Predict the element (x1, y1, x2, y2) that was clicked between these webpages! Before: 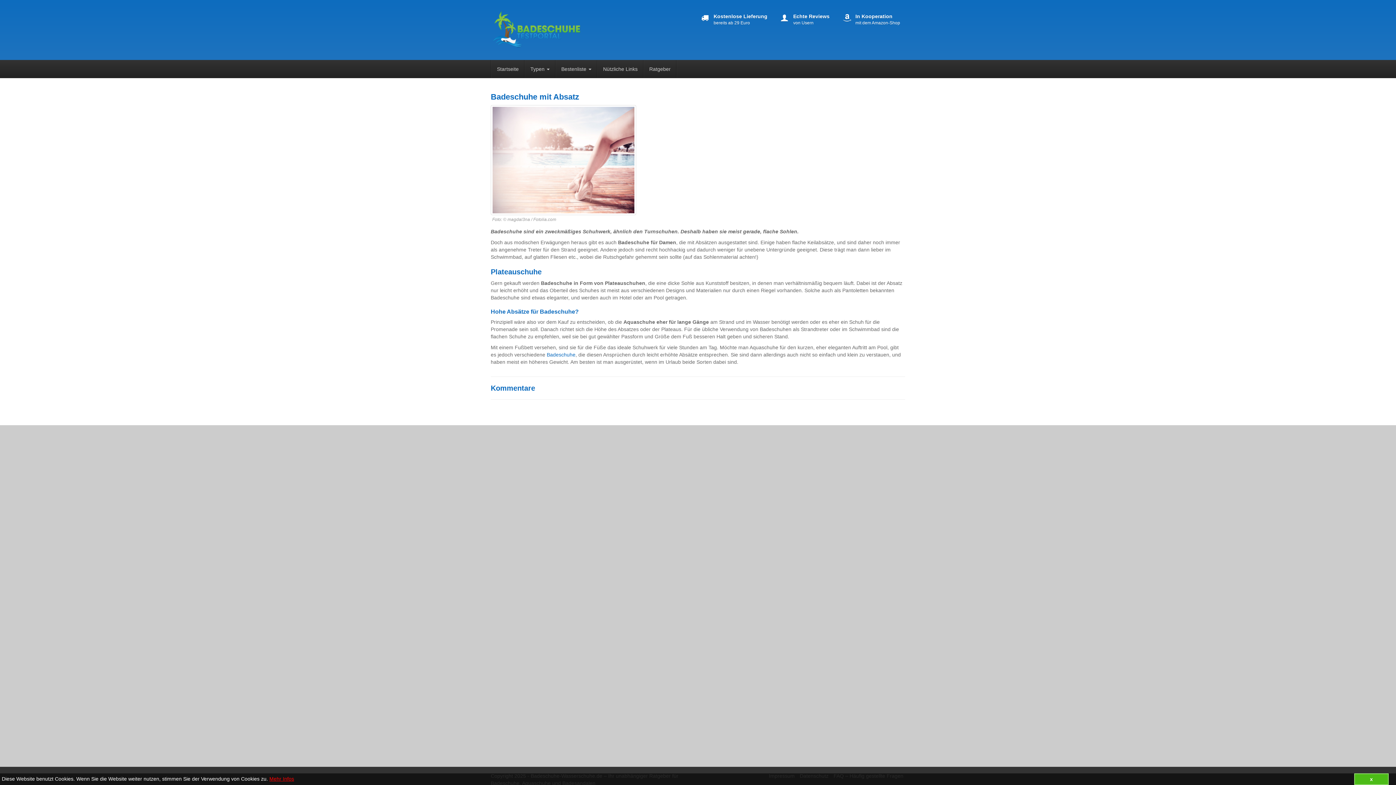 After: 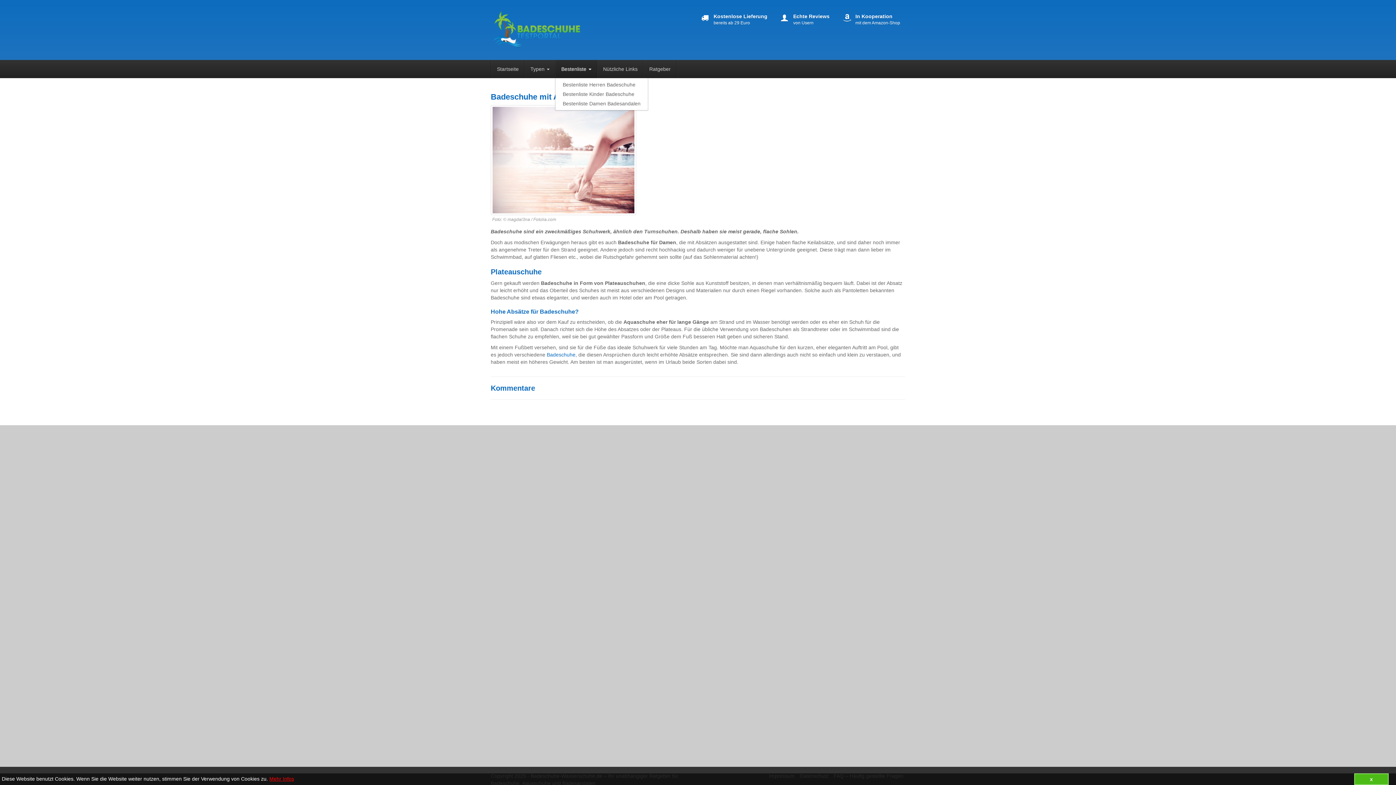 Action: label: Bestenliste  bbox: (556, 60, 597, 78)